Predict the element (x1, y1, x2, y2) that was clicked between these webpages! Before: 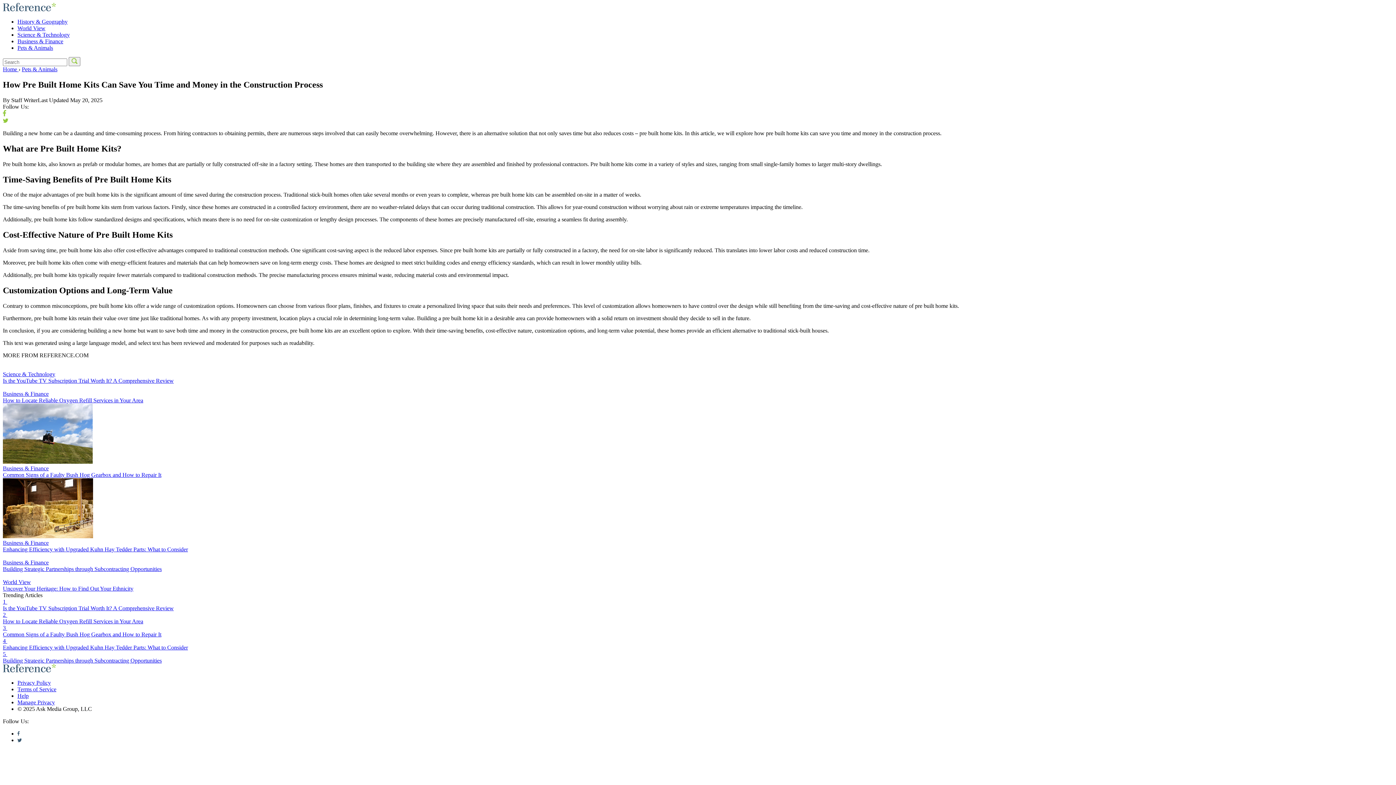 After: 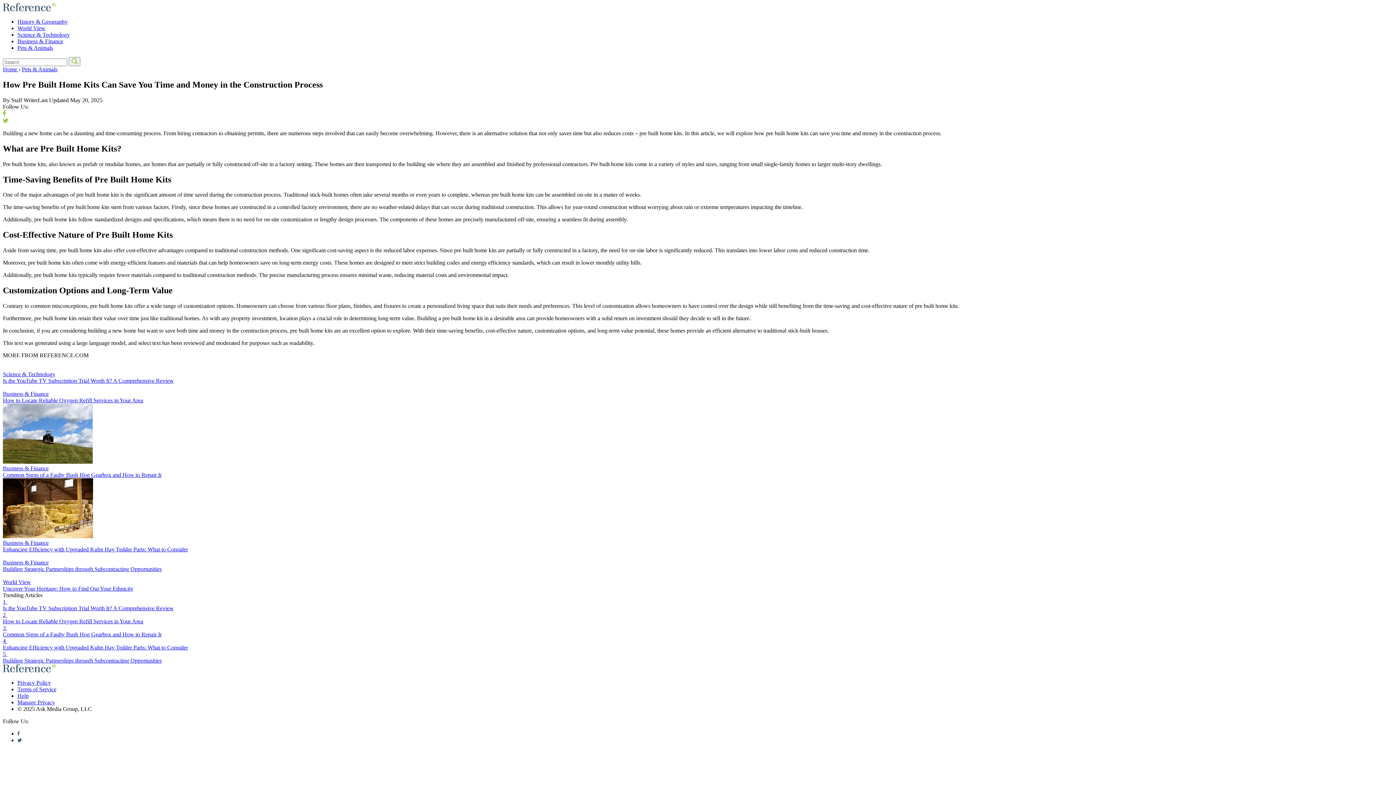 Action: bbox: (17, 730, 19, 737) label: Follow us on Facebook